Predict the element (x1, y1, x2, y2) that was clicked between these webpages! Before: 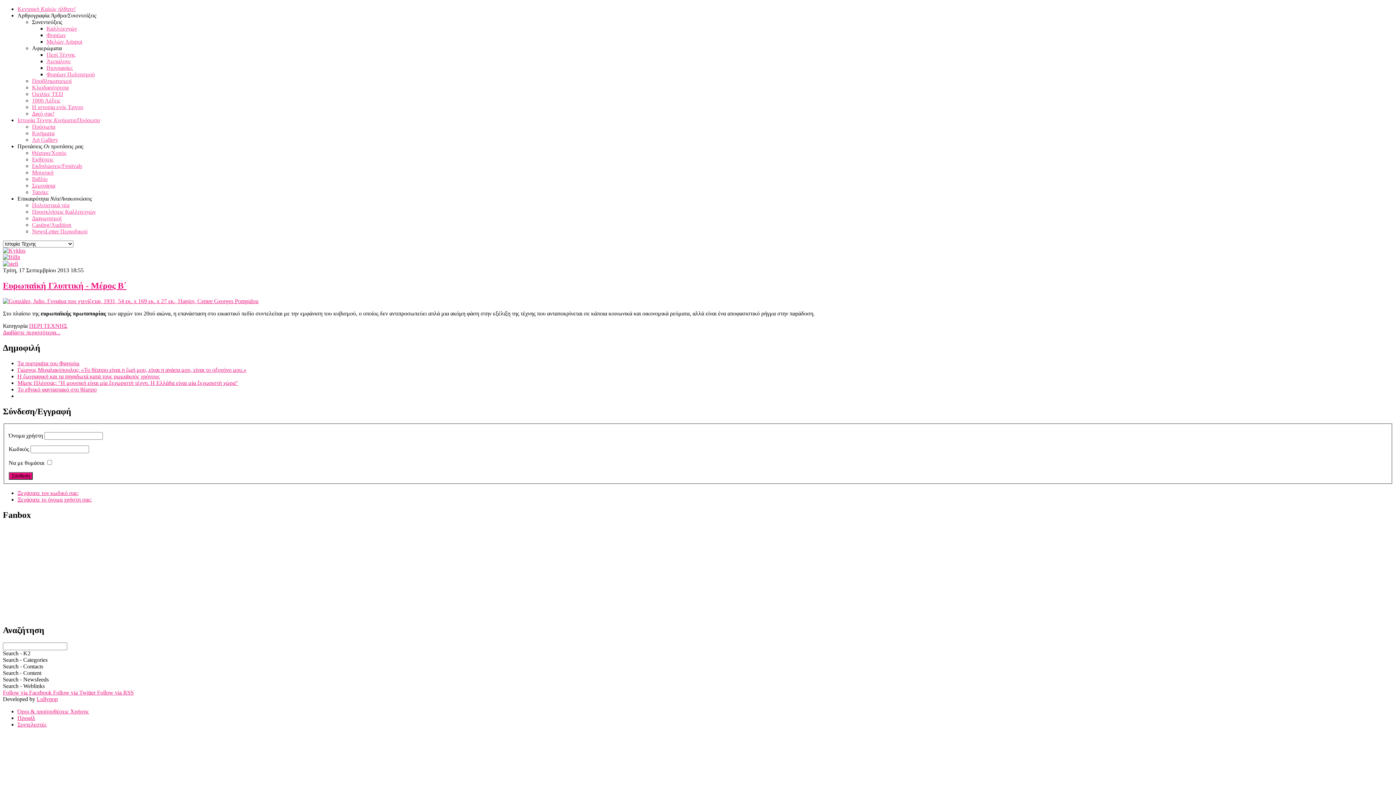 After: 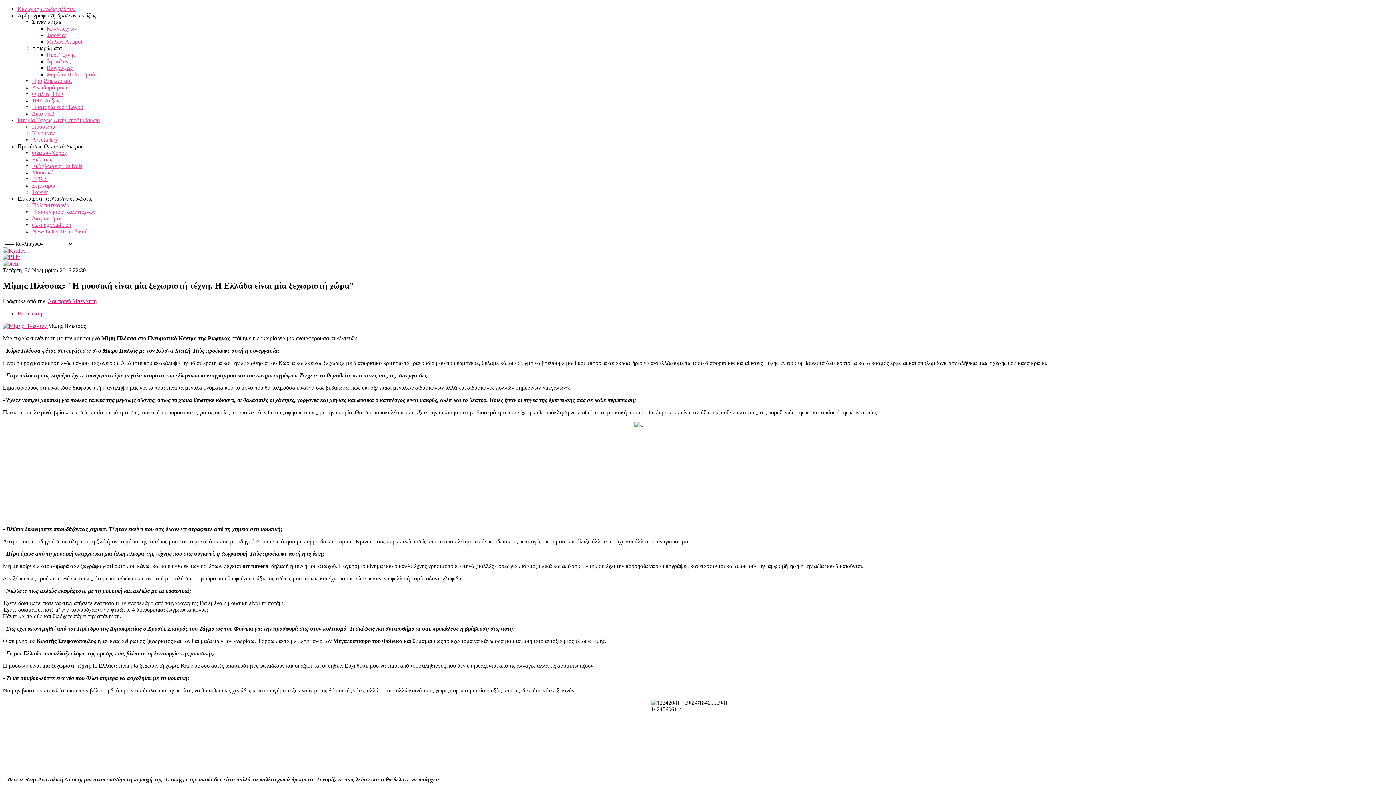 Action: bbox: (17, 379, 238, 386) label: Μίμης Πλέσσας: "Η μουσική είναι μία ξεχωριστή τέχνη. Η Ελλάδα είναι μία ξεχωριστή χώρα"